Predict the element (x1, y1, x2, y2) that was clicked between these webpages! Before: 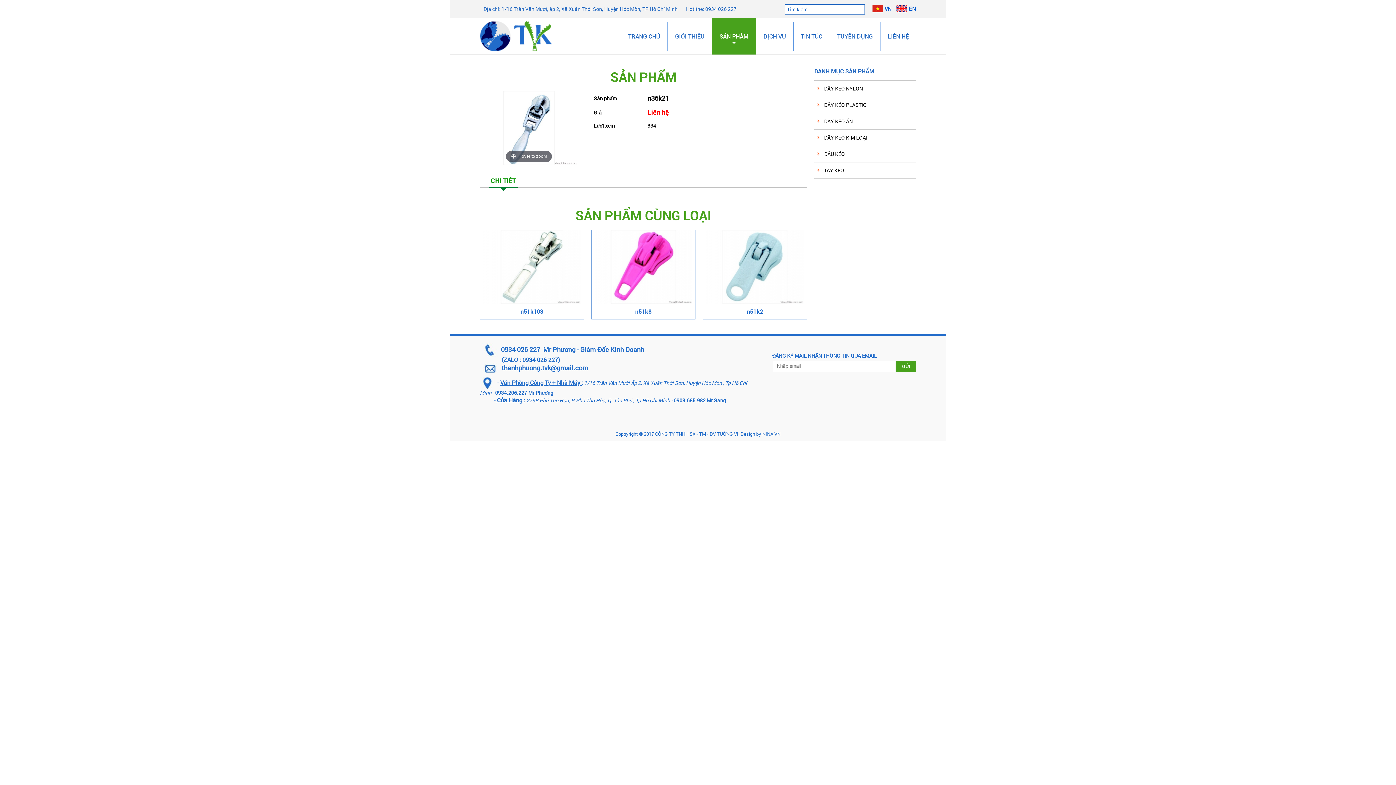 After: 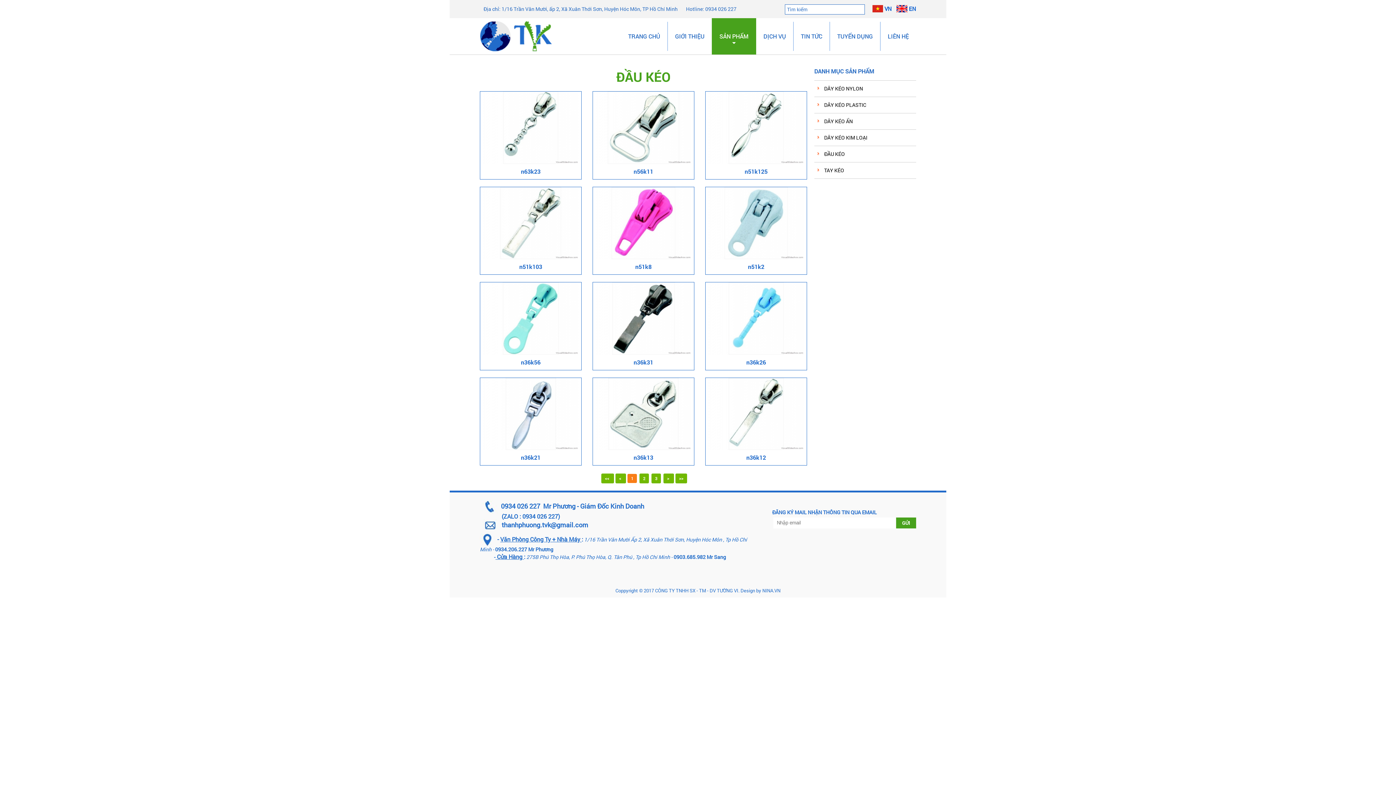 Action: bbox: (817, 150, 845, 157) label: ĐẦU KÉO